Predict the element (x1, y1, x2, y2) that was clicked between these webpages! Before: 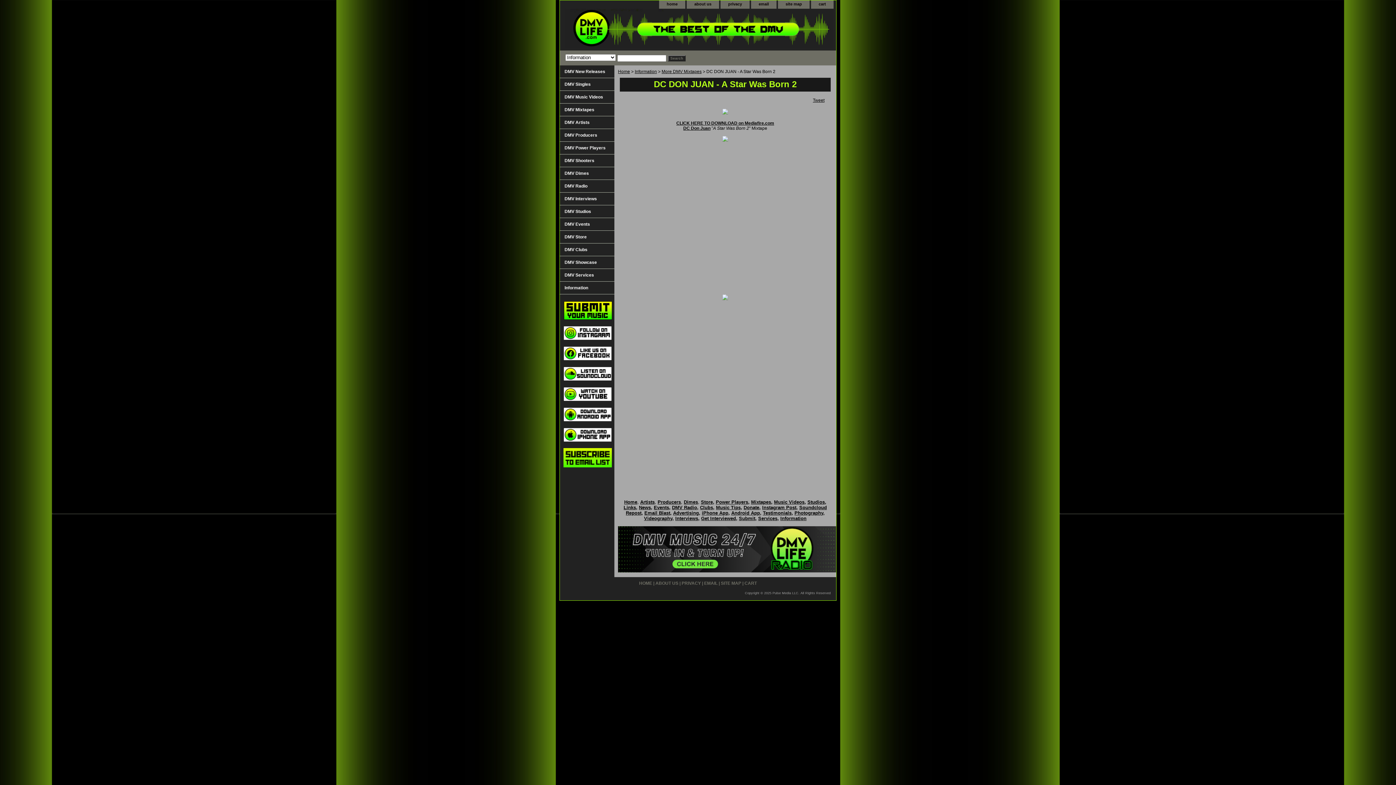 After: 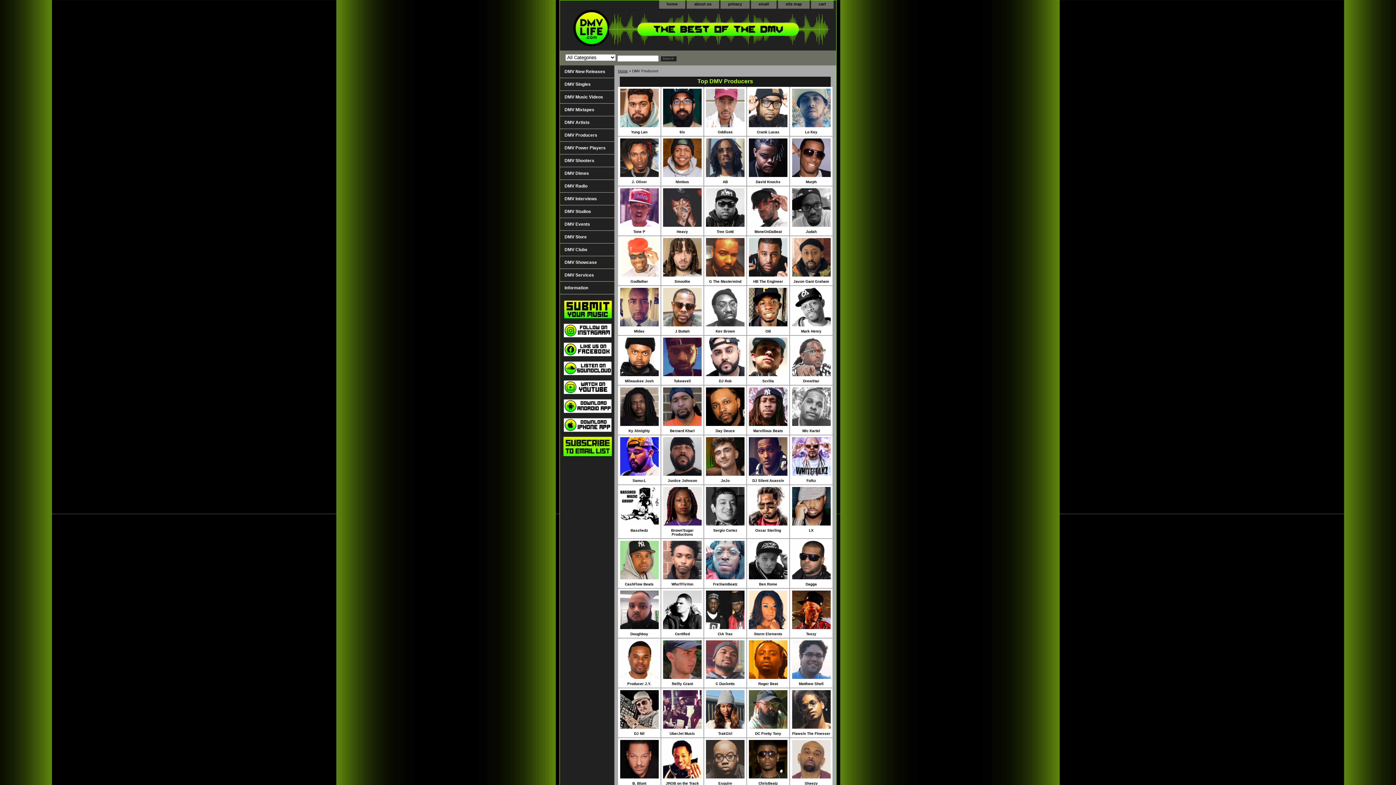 Action: bbox: (657, 499, 681, 505) label: Producers